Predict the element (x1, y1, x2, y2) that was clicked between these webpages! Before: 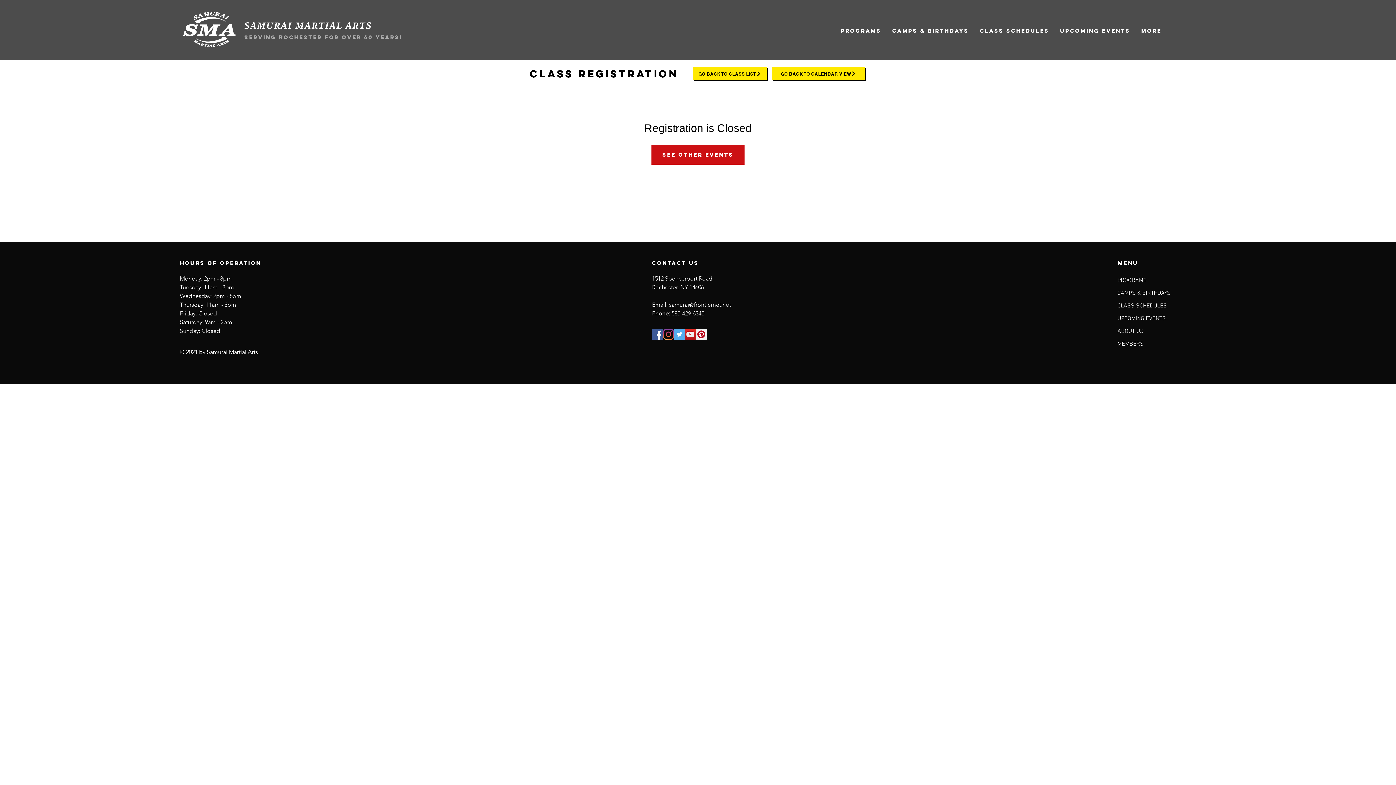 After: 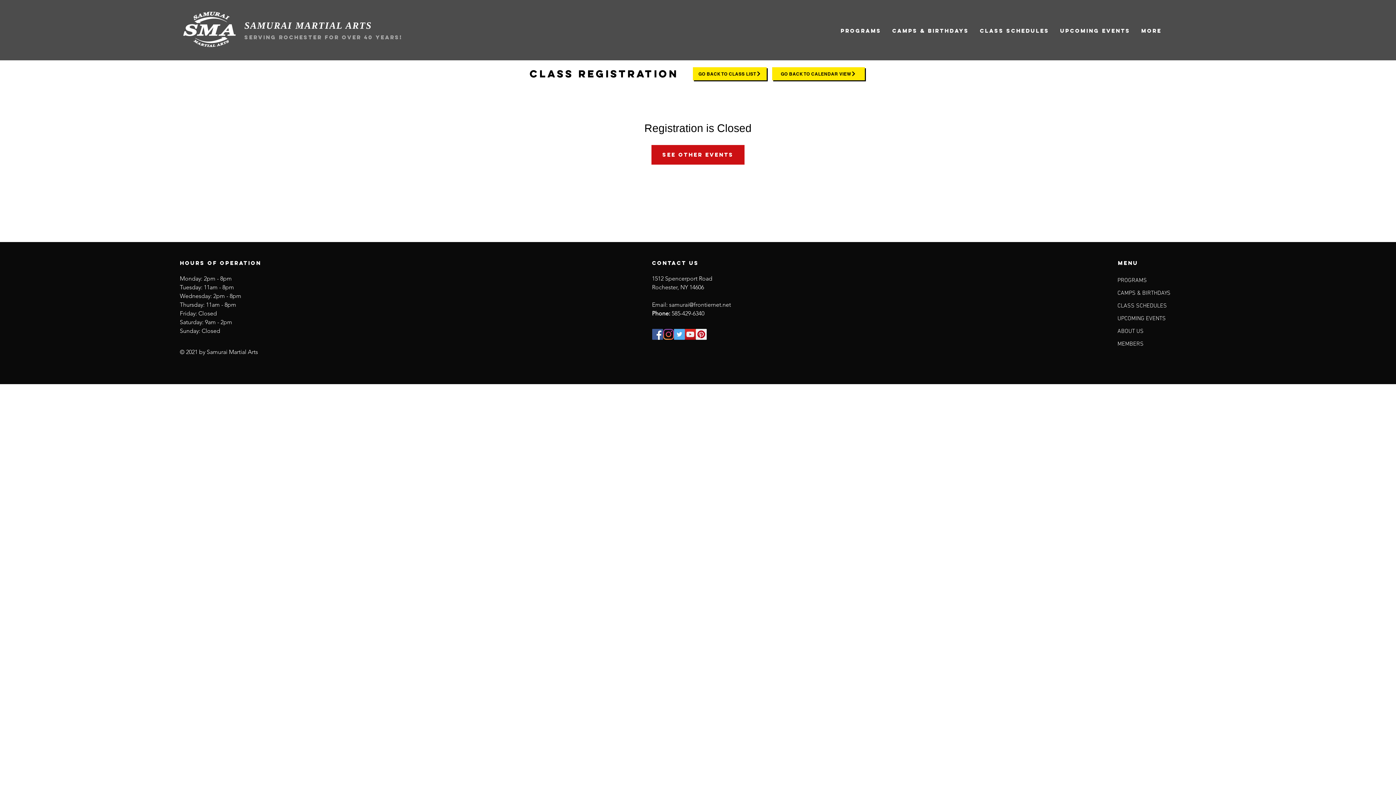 Action: label: Samurai Martial Arts on Facebook bbox: (652, 329, 663, 340)